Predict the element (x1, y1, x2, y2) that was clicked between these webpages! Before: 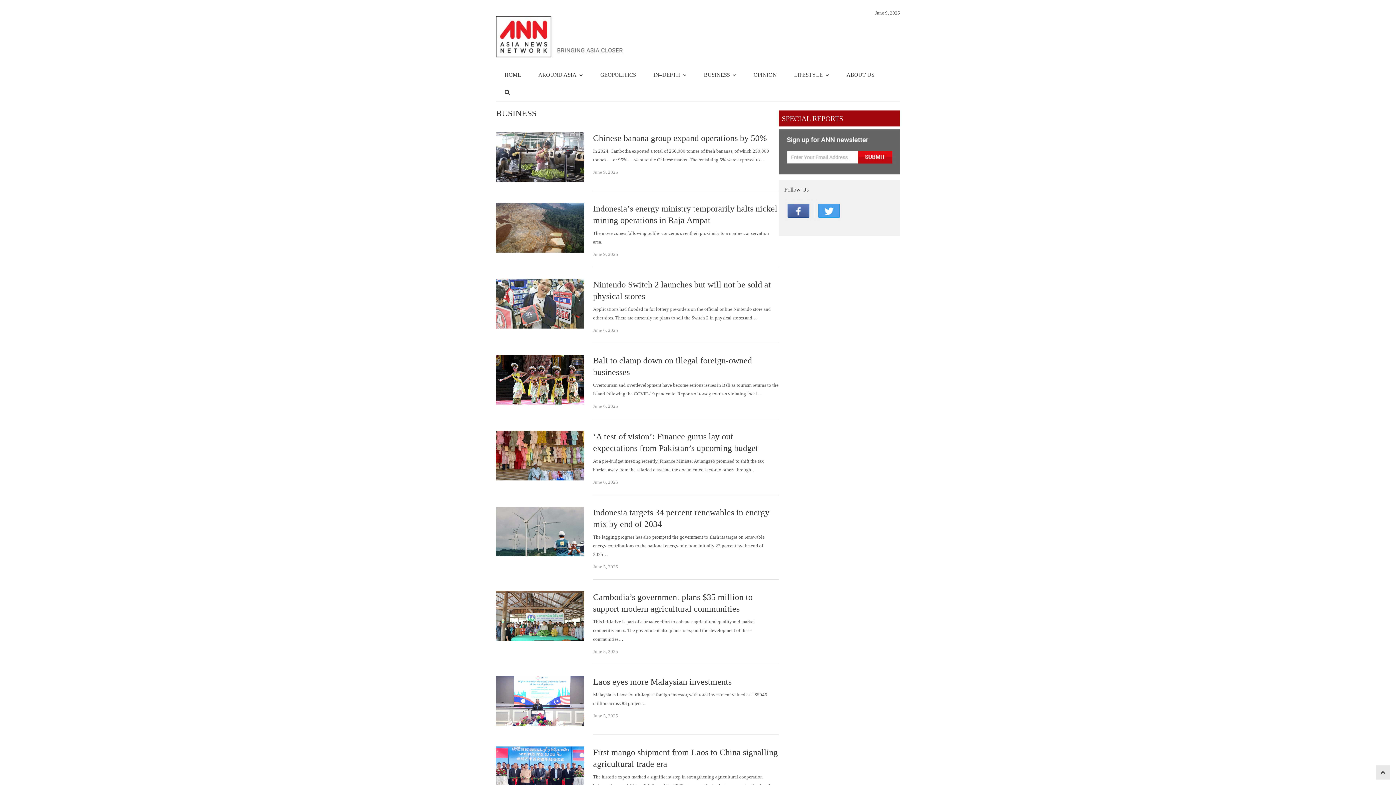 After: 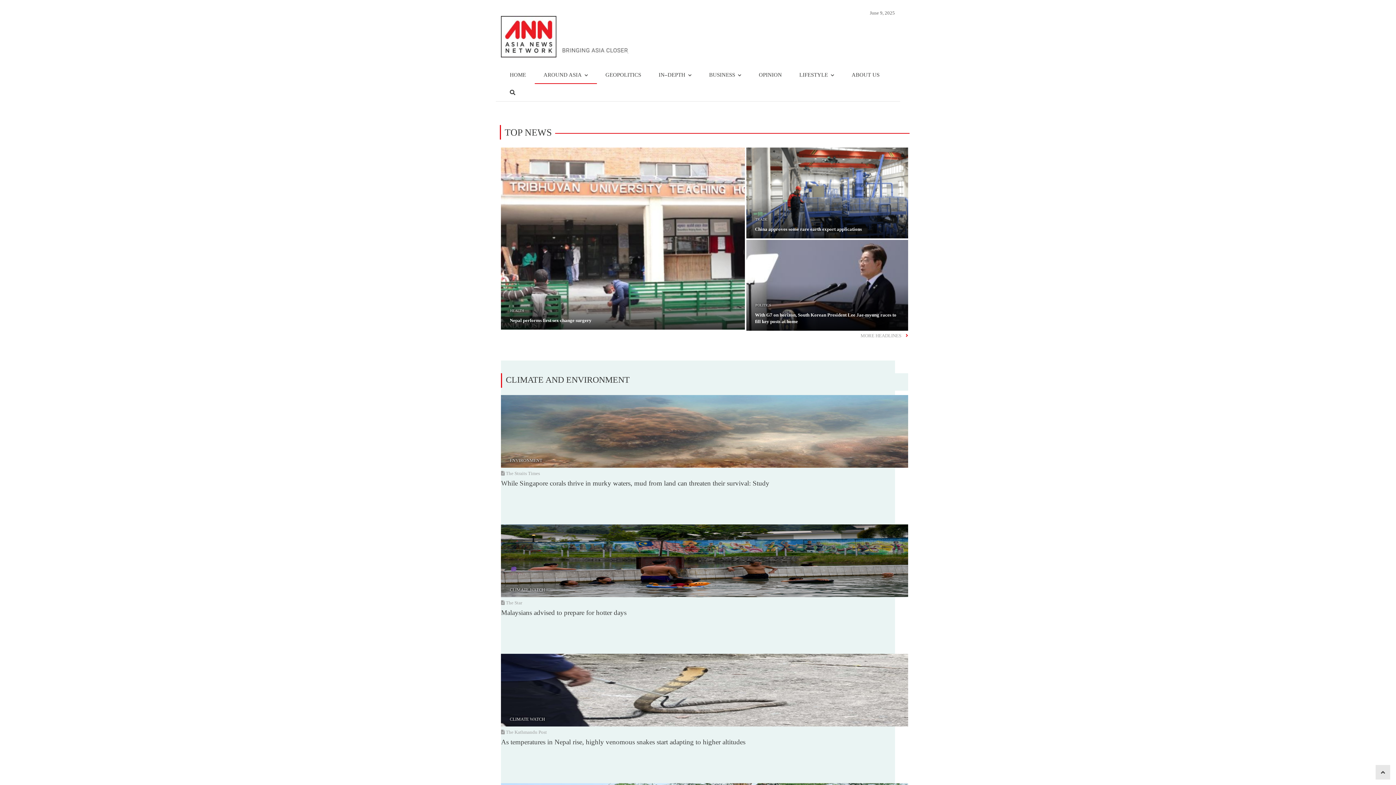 Action: label: AROUND ASIA bbox: (529, 66, 591, 84)